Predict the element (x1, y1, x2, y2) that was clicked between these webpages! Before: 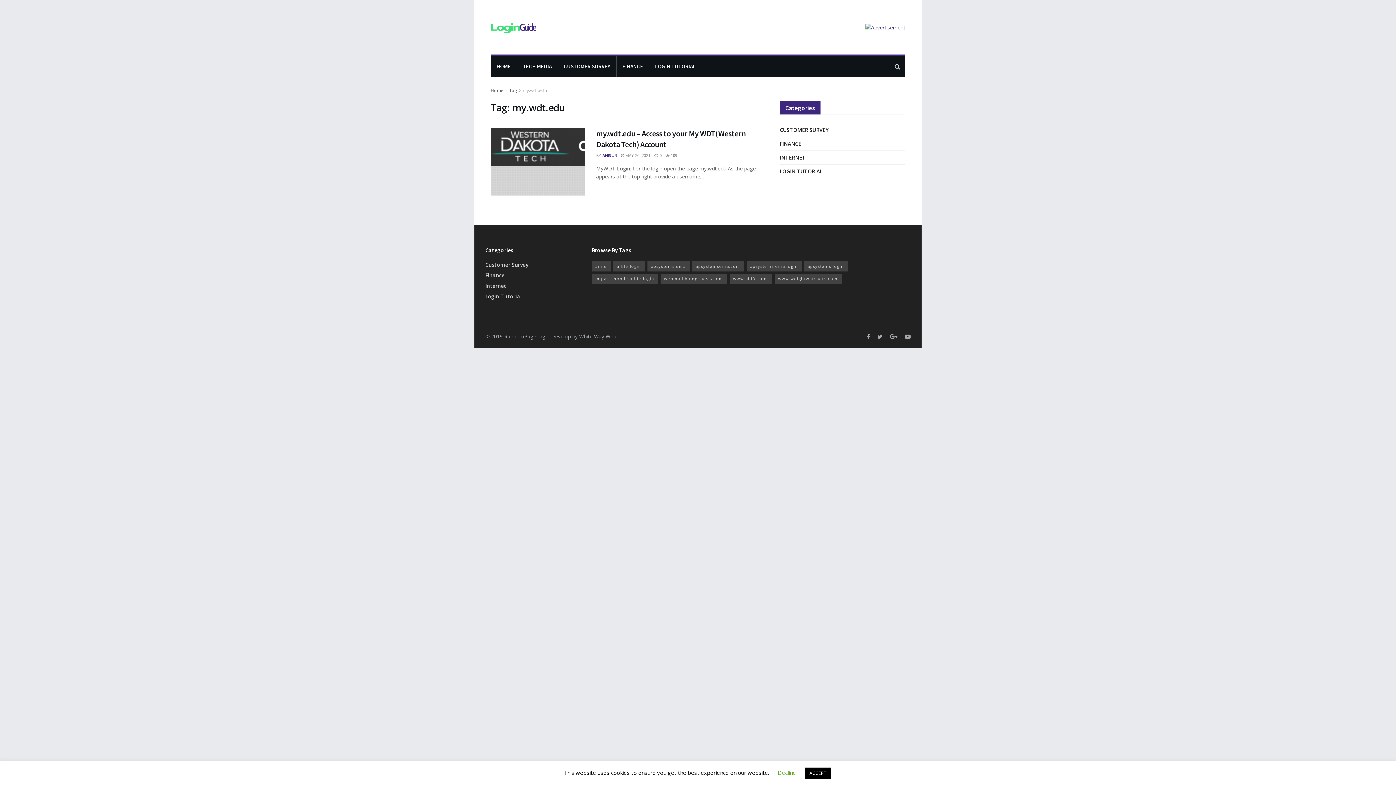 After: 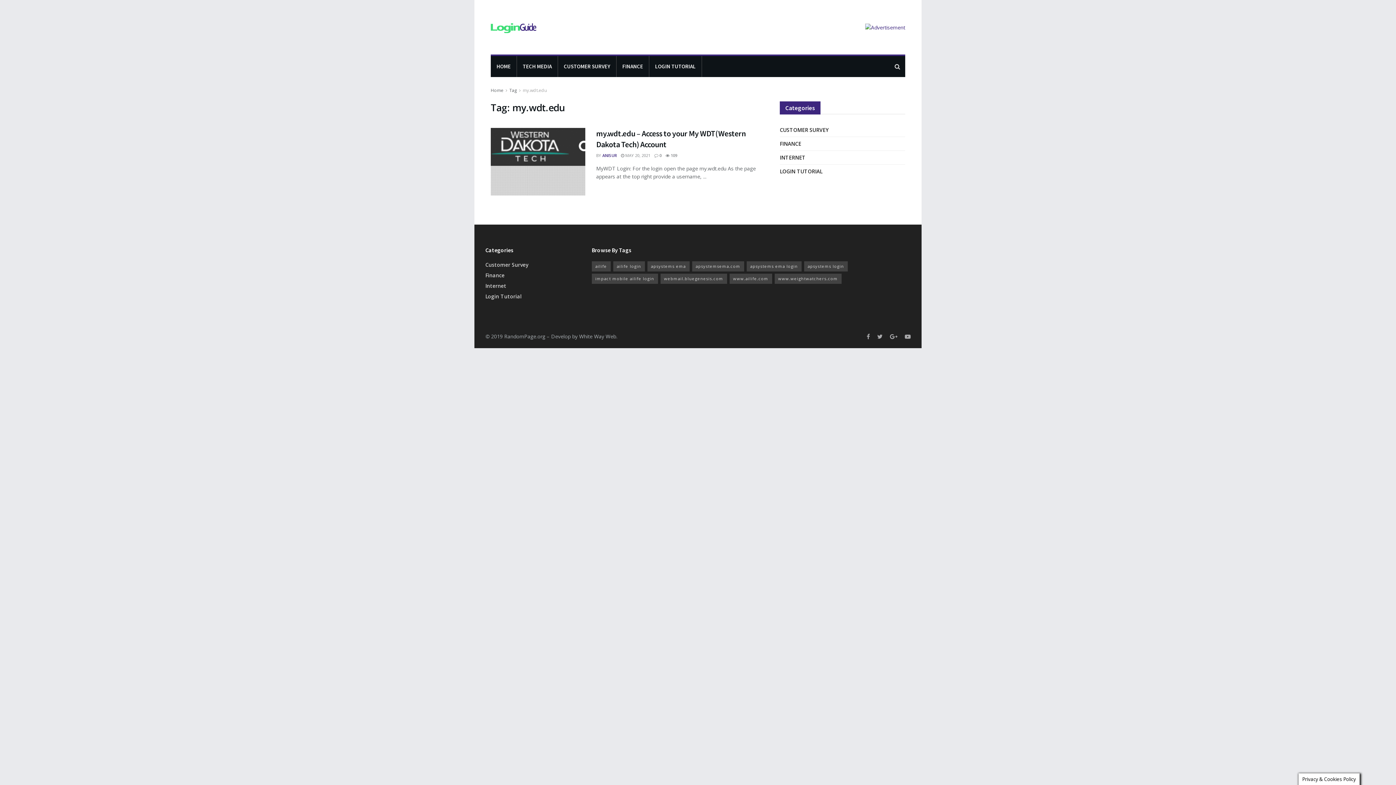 Action: bbox: (805, 768, 830, 779) label: ACCEPT